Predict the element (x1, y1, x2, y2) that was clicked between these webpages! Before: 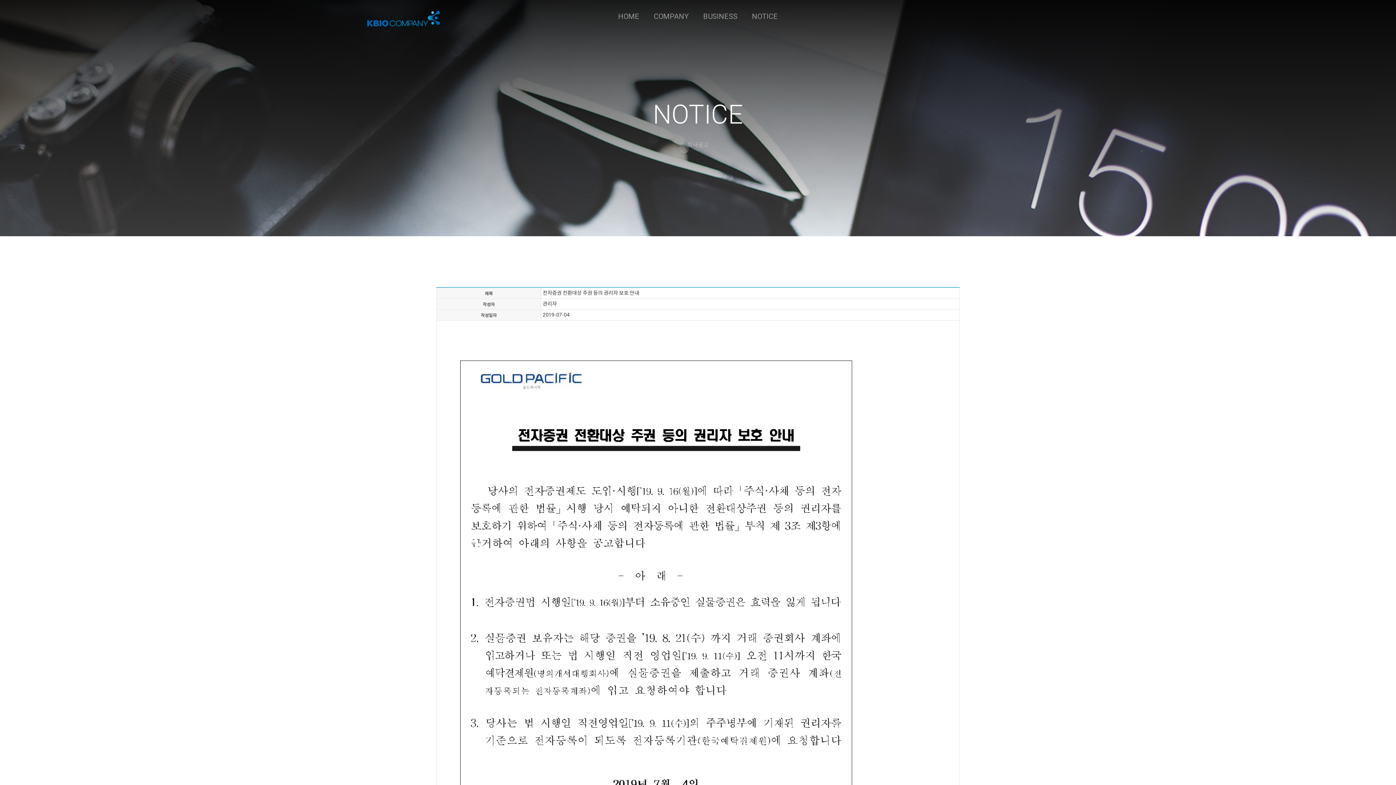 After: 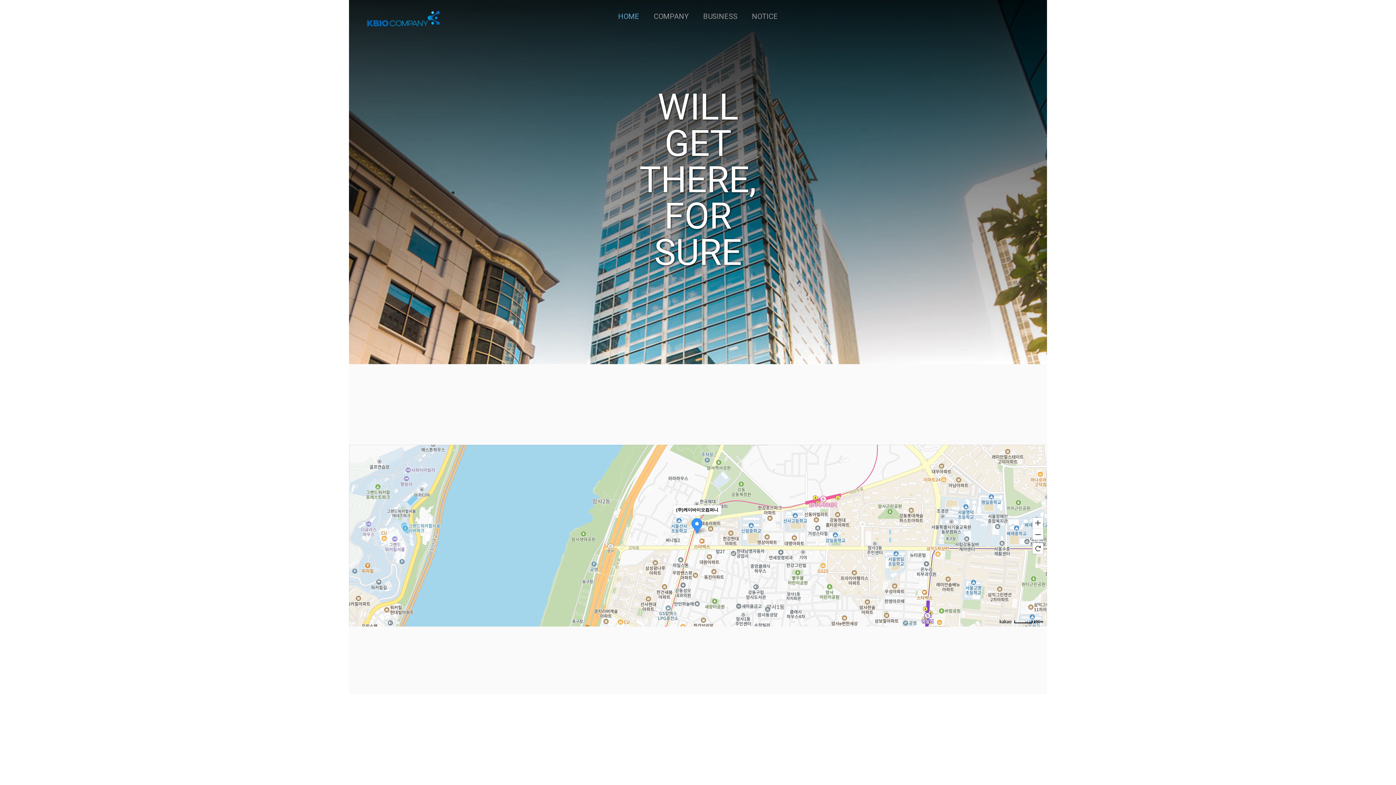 Action: bbox: (367, 4, 440, 12)